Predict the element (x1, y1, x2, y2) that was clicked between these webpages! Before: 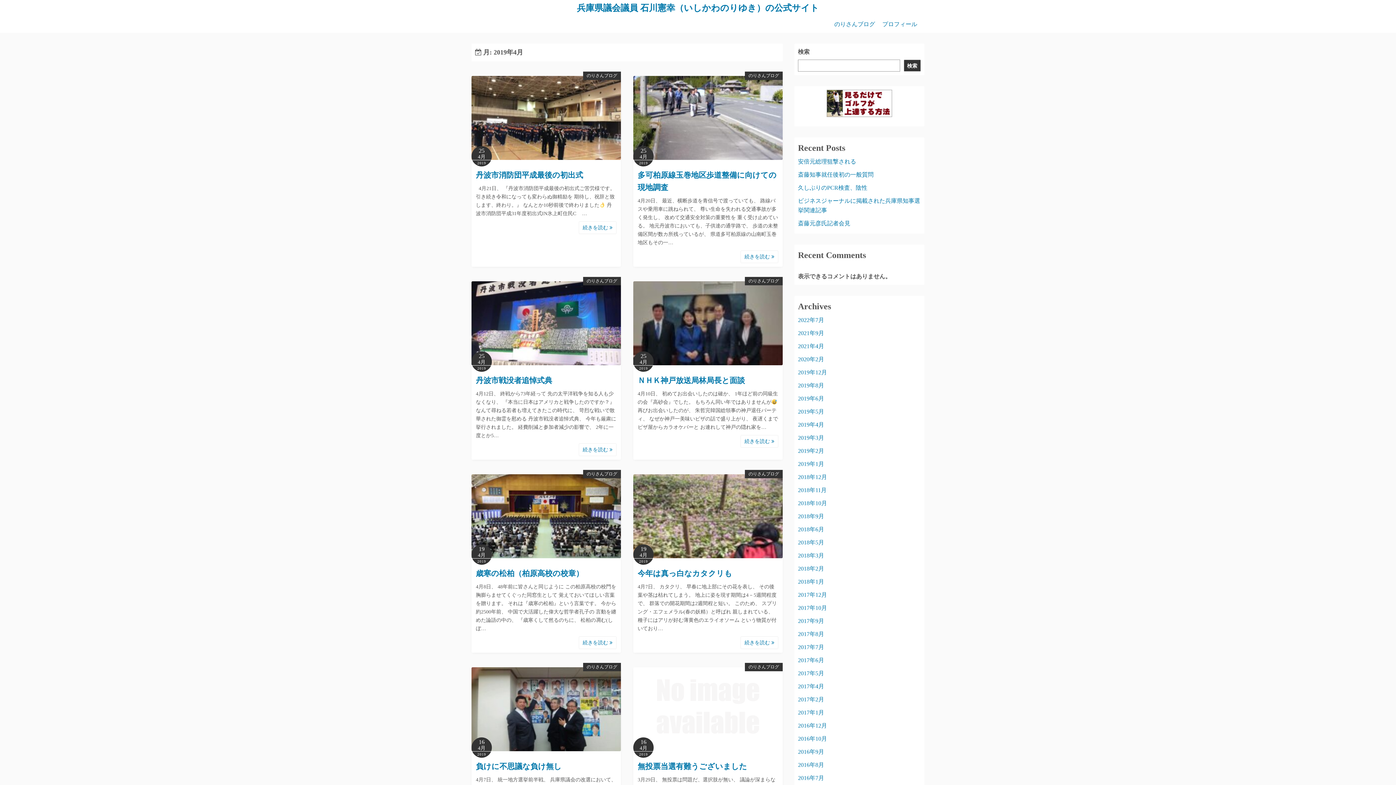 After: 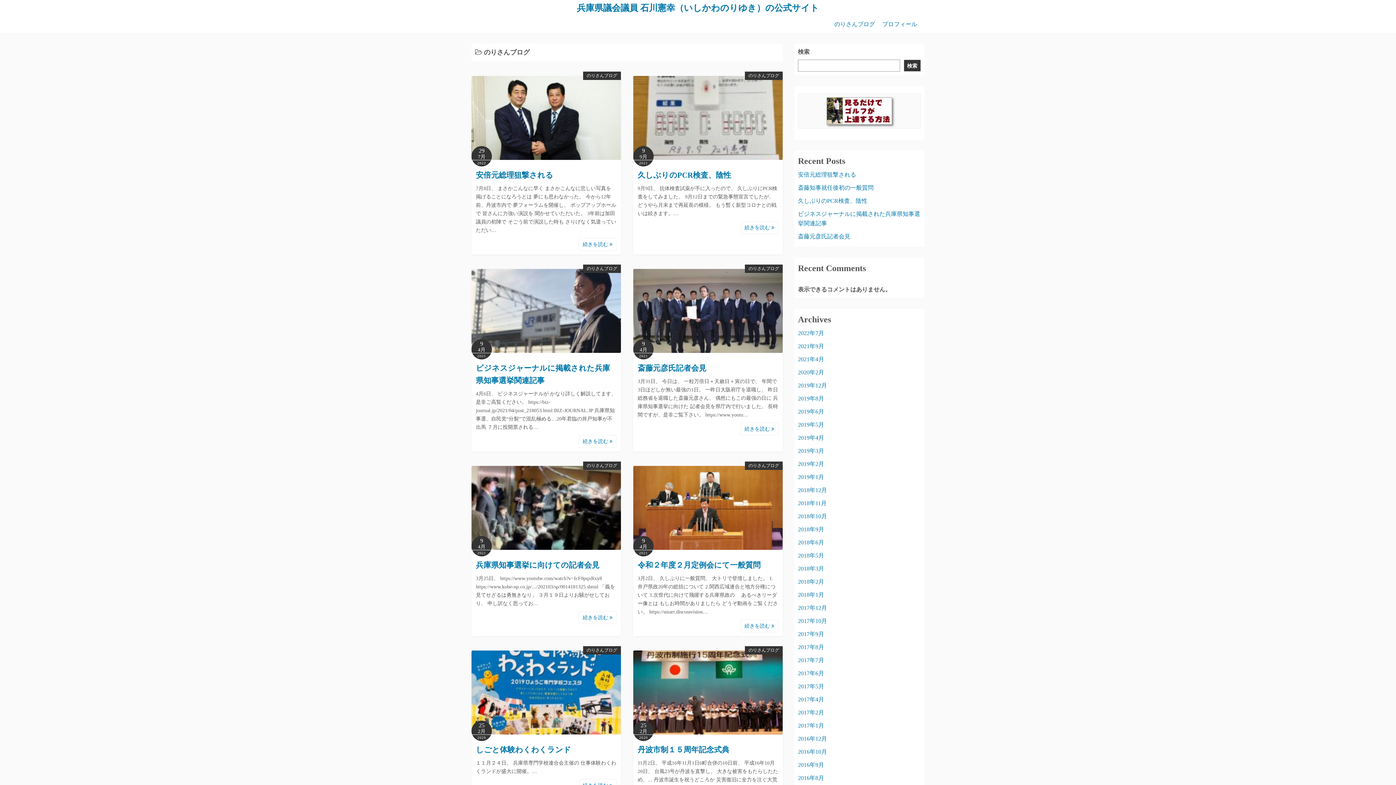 Action: label: のりさんブログ bbox: (745, 277, 782, 285)